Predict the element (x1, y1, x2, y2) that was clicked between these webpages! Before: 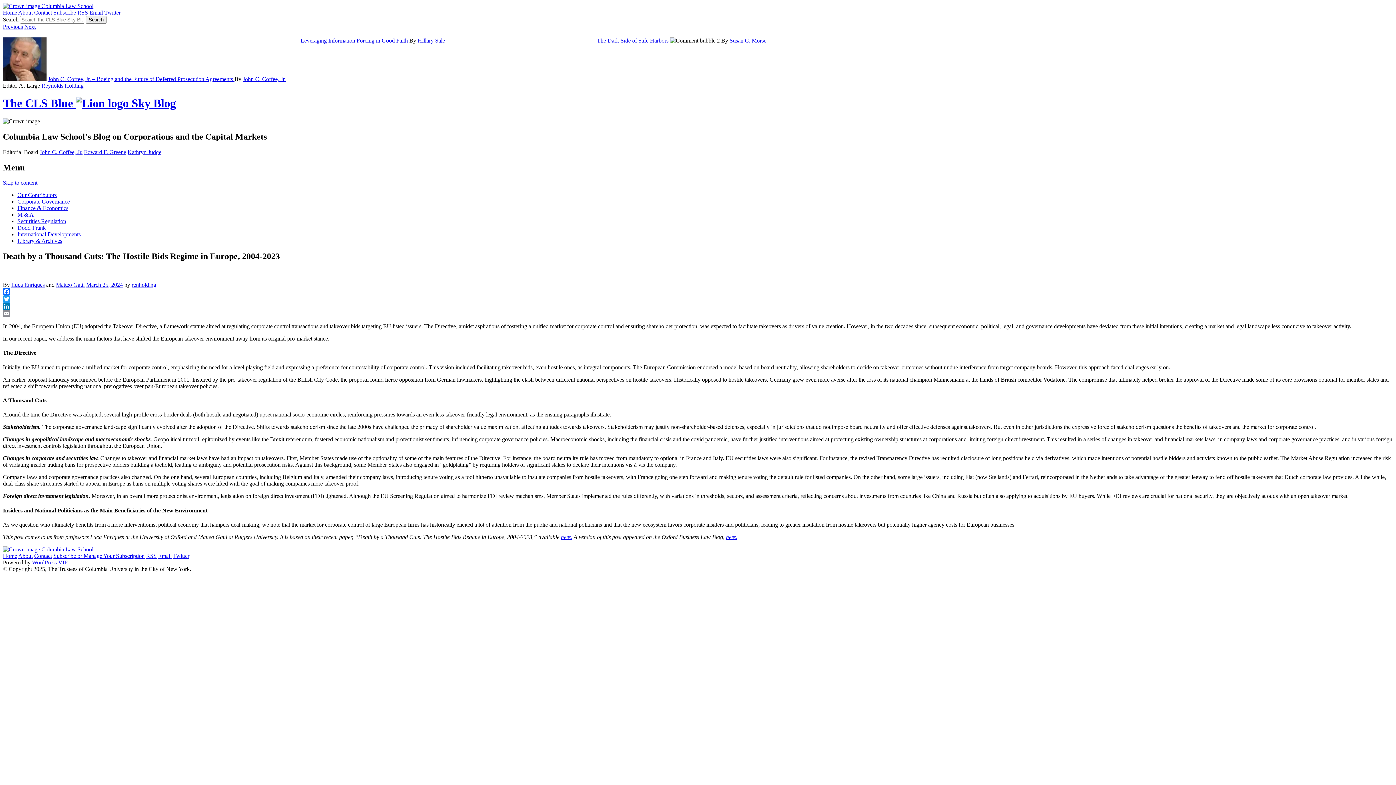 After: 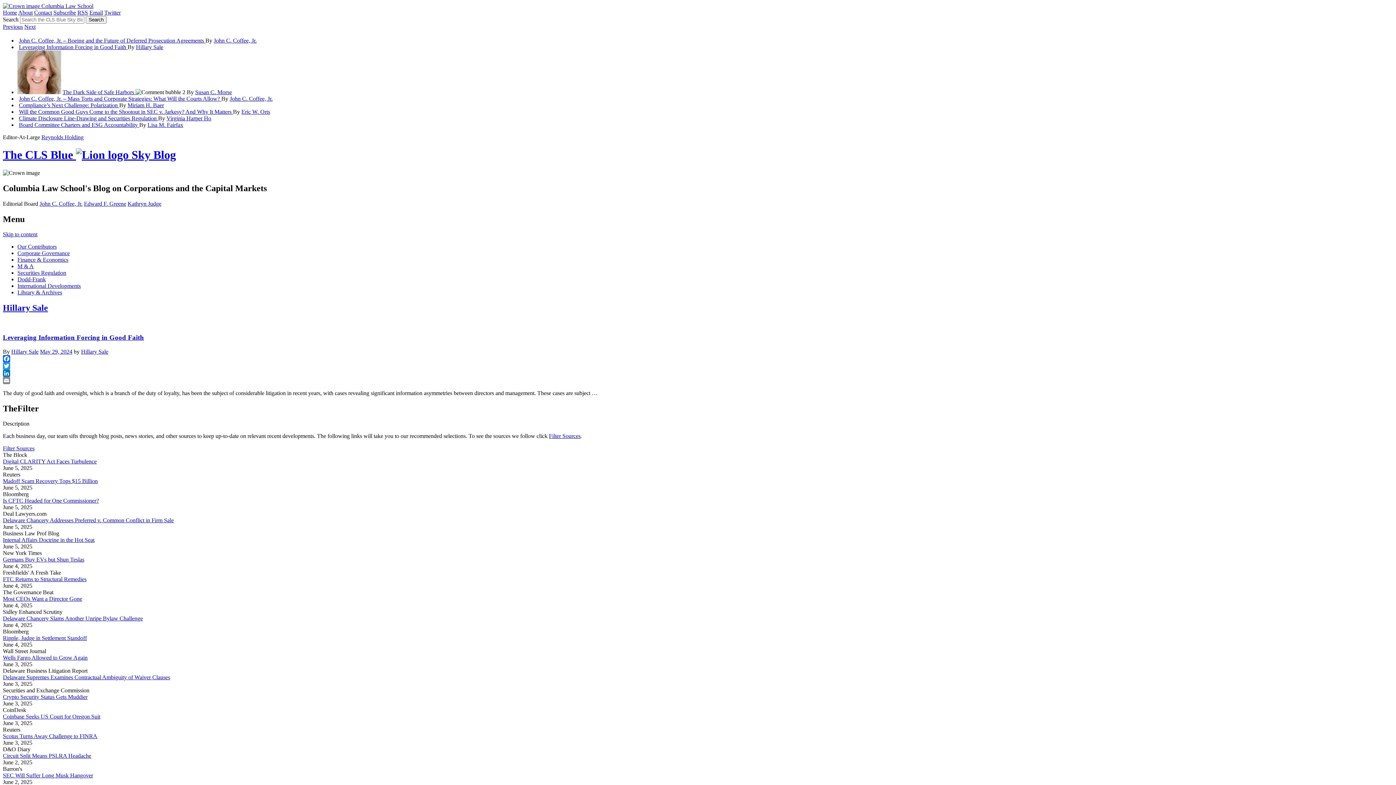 Action: label: Hillary Sale bbox: (417, 37, 445, 43)